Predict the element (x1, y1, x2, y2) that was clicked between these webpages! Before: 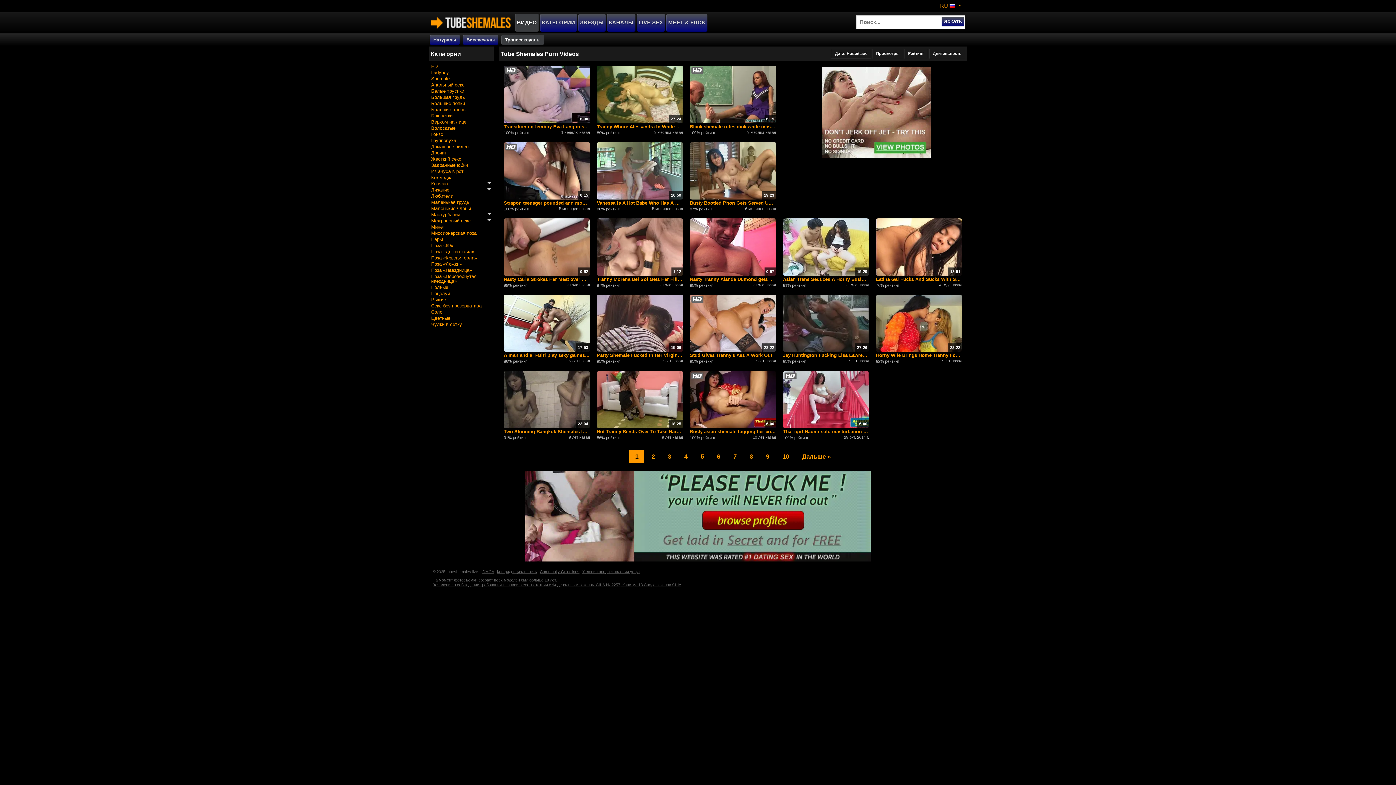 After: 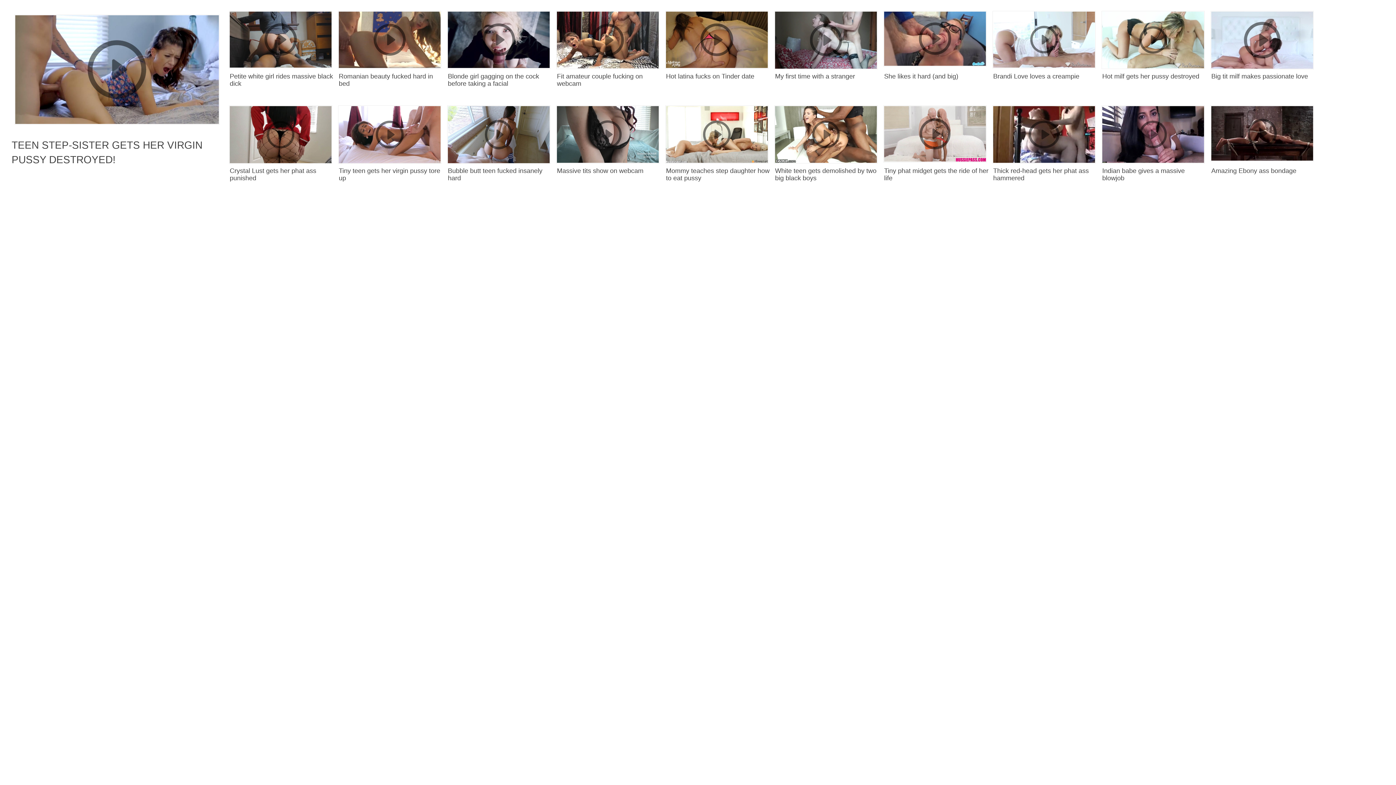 Action: label: 6:00 bbox: (503, 65, 590, 123)